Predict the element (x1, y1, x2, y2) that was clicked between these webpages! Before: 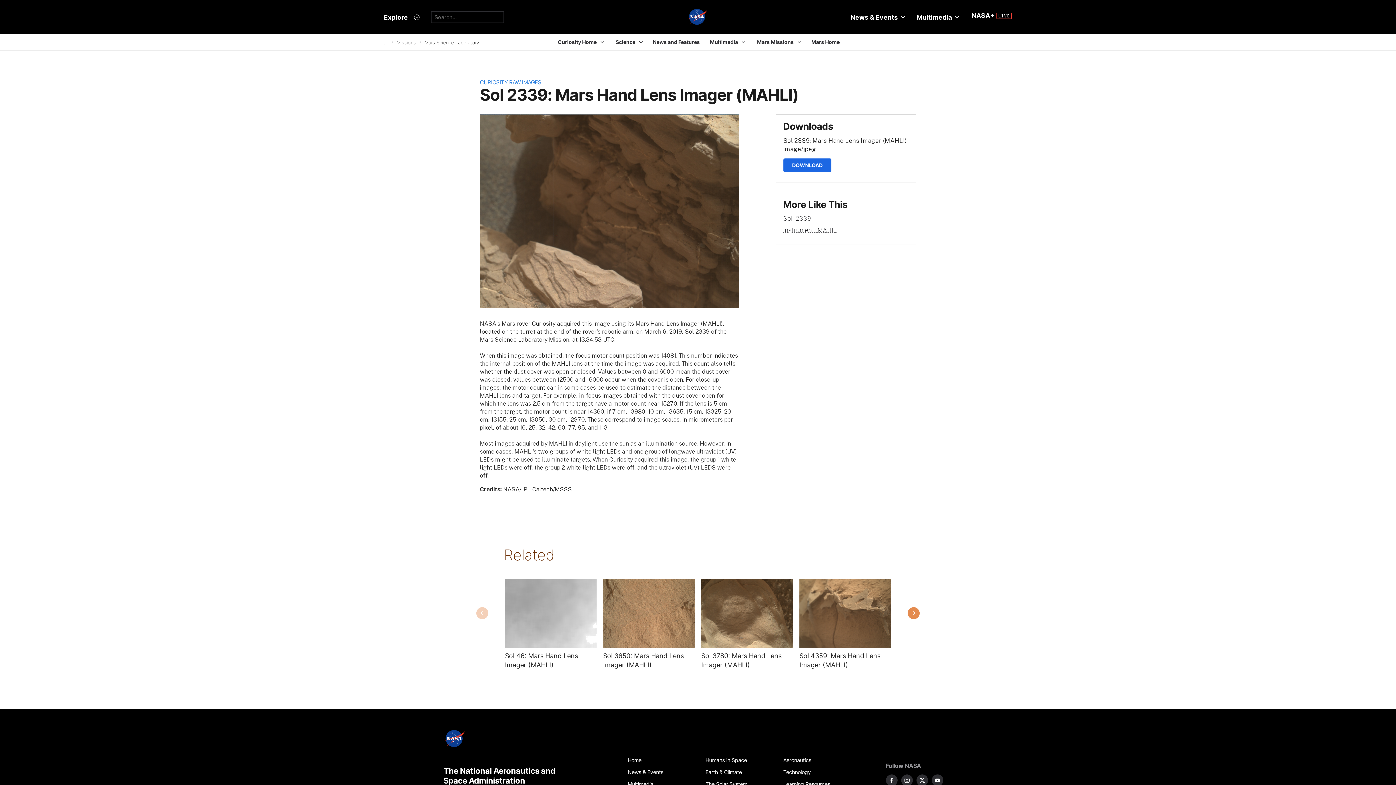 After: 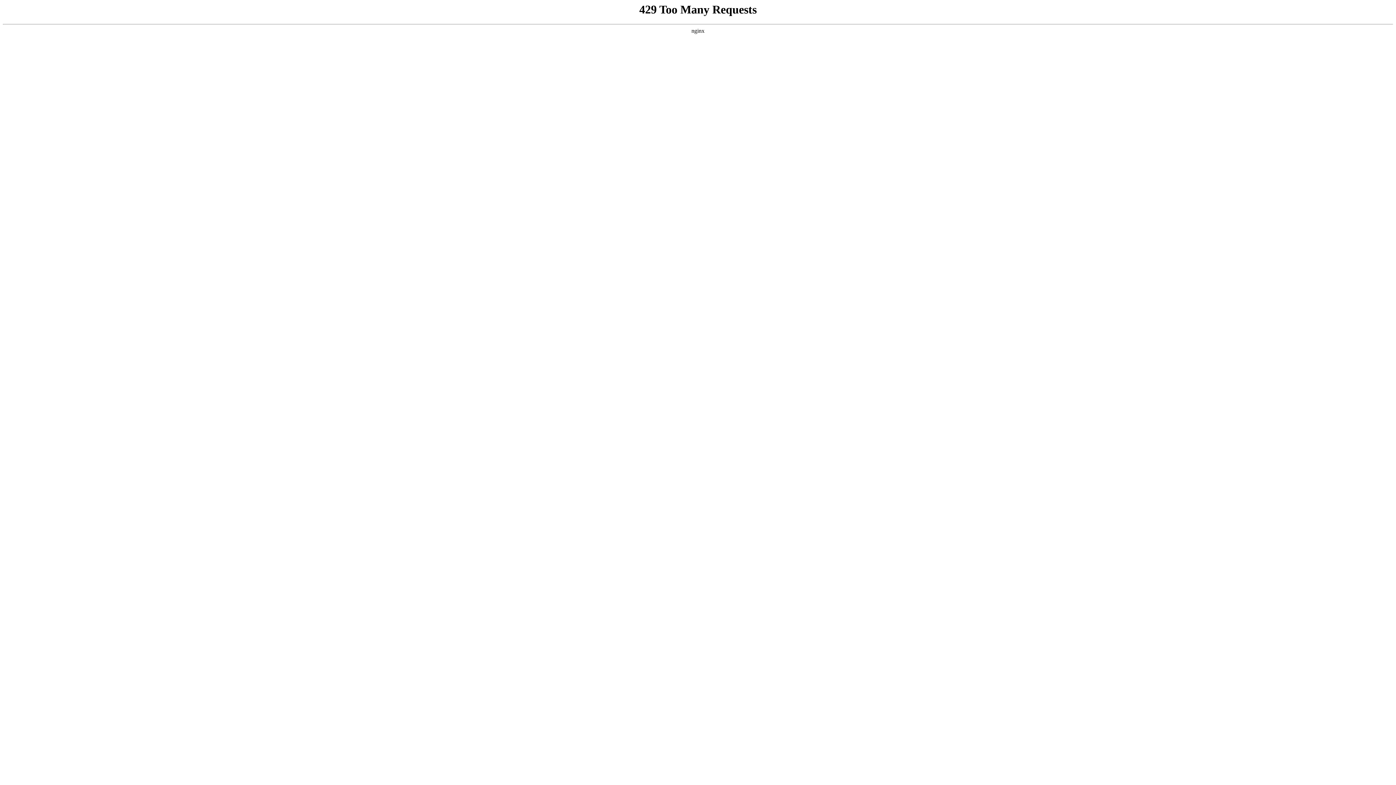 Action: bbox: (627, 766, 697, 778) label: News & Events